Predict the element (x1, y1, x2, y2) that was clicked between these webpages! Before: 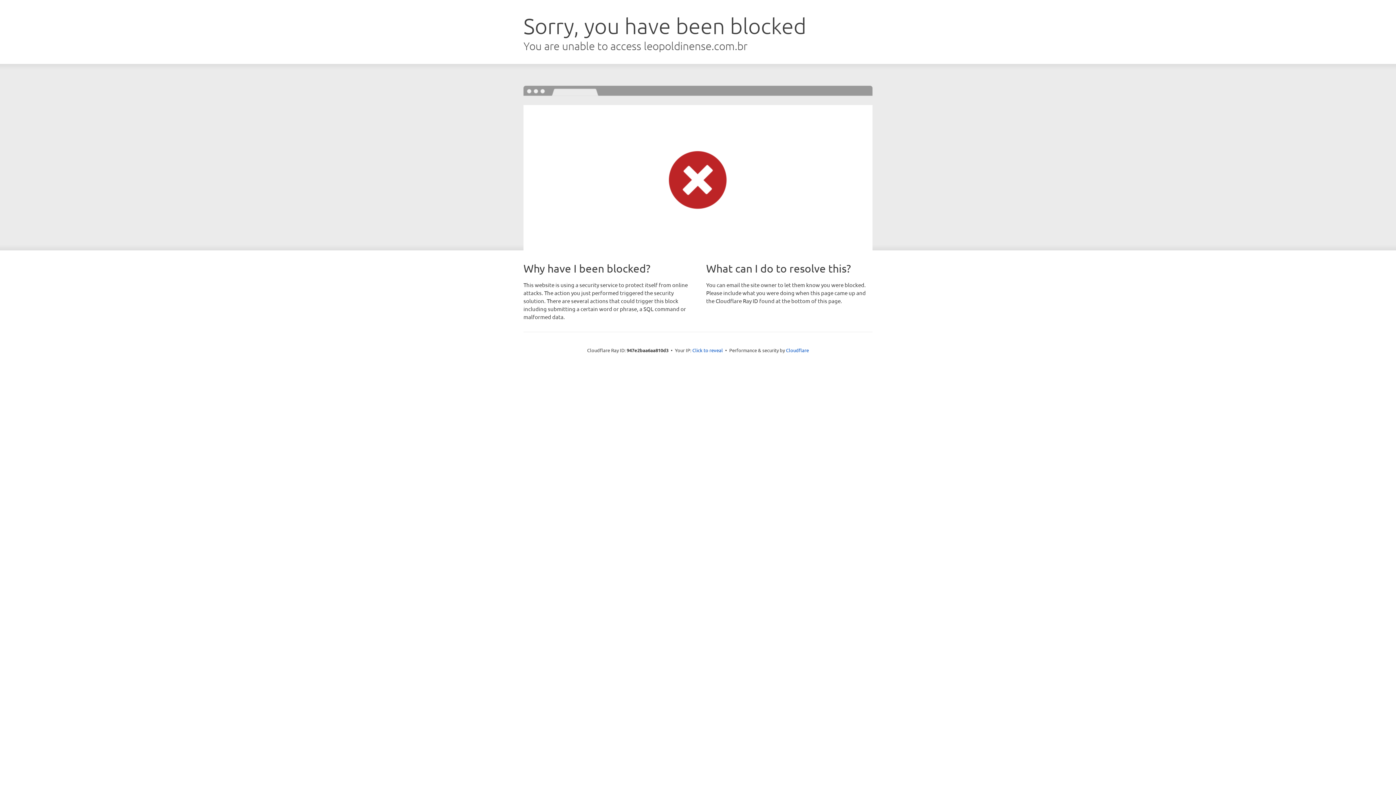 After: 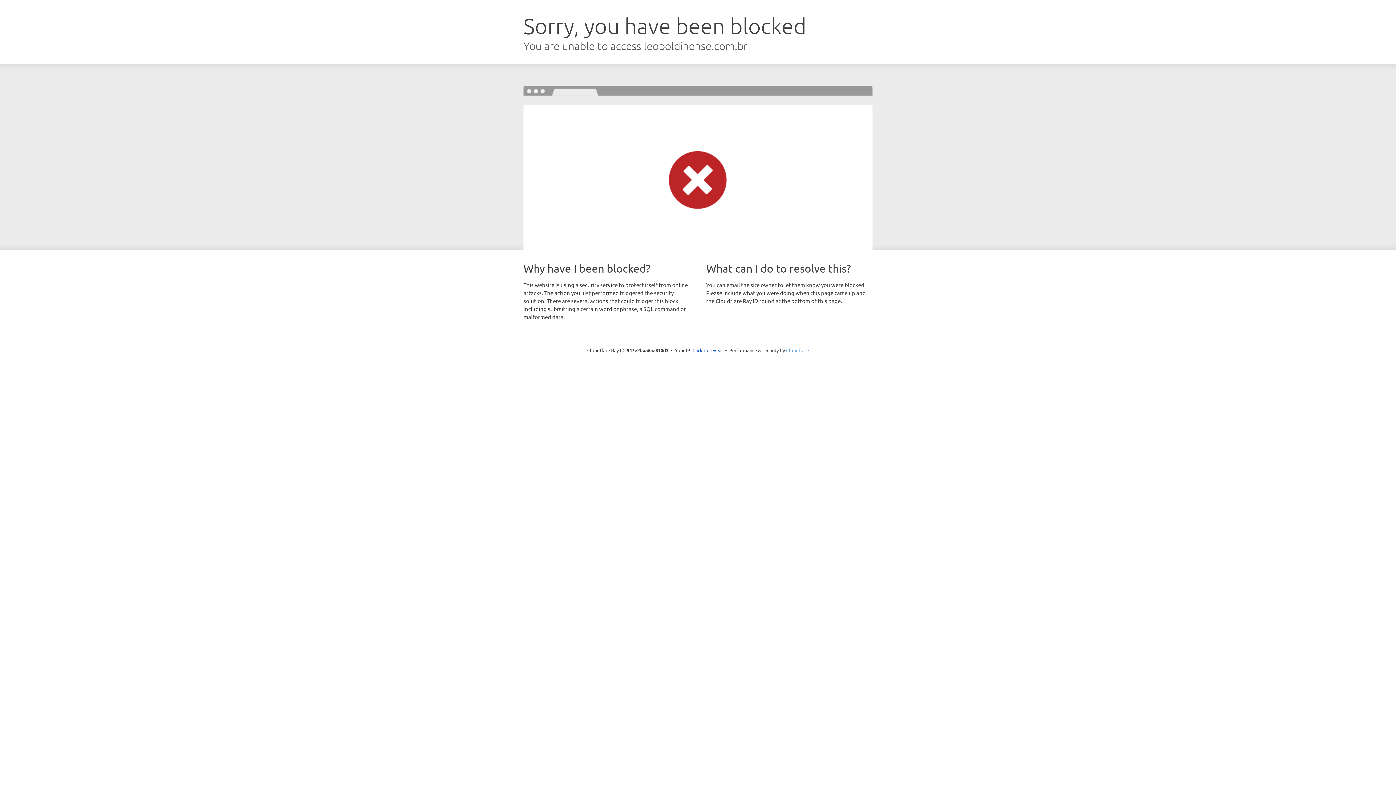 Action: bbox: (786, 347, 809, 353) label: Cloudflare